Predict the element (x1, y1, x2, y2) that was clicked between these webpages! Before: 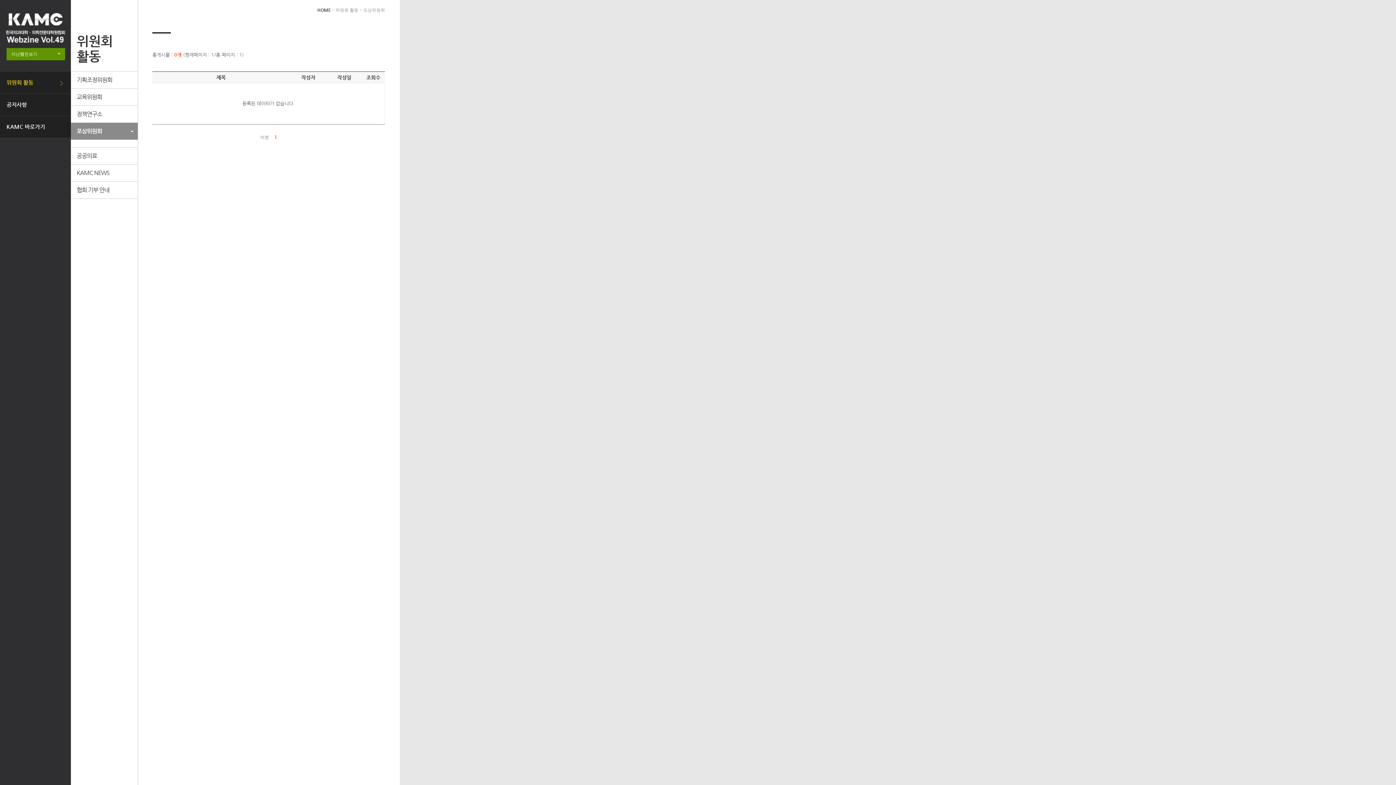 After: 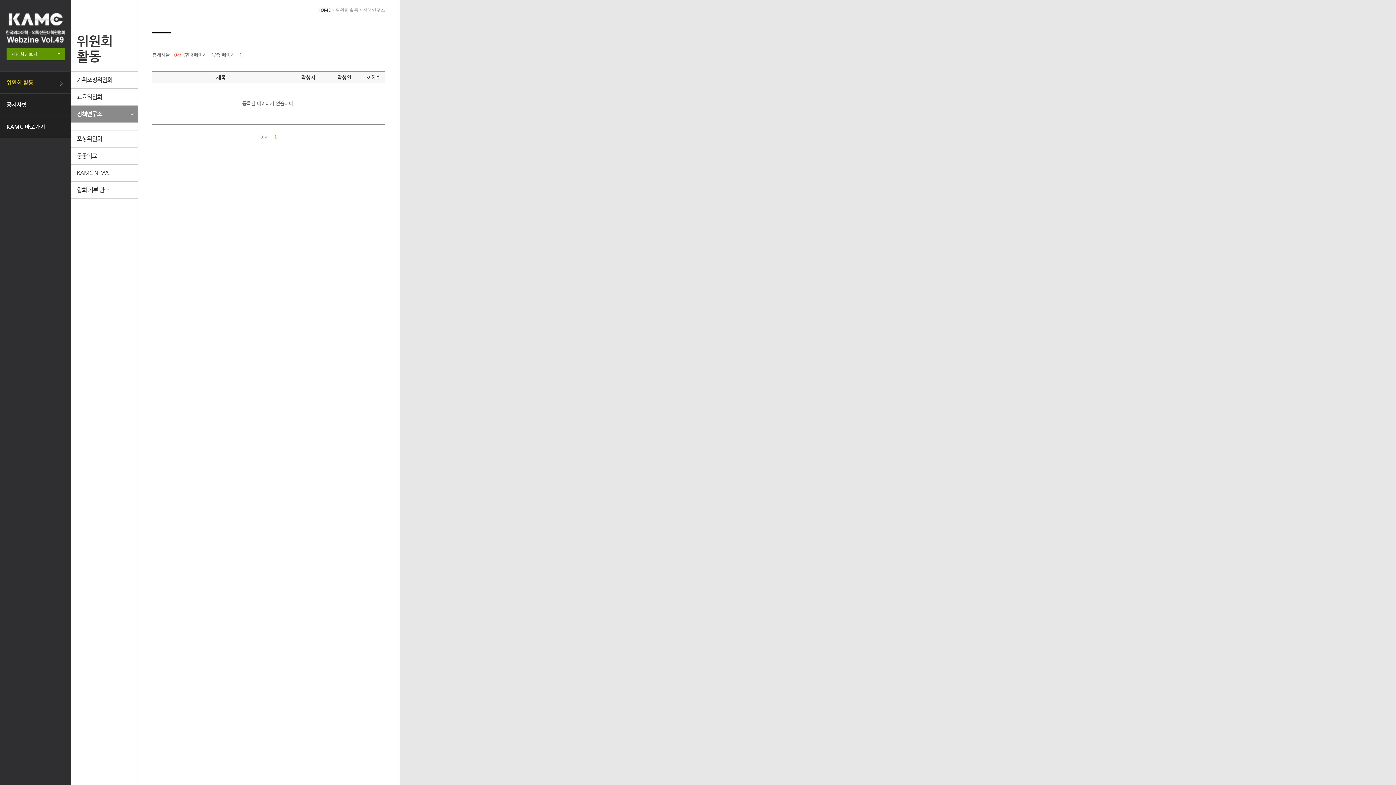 Action: bbox: (70, 105, 137, 122) label: 정책연구소